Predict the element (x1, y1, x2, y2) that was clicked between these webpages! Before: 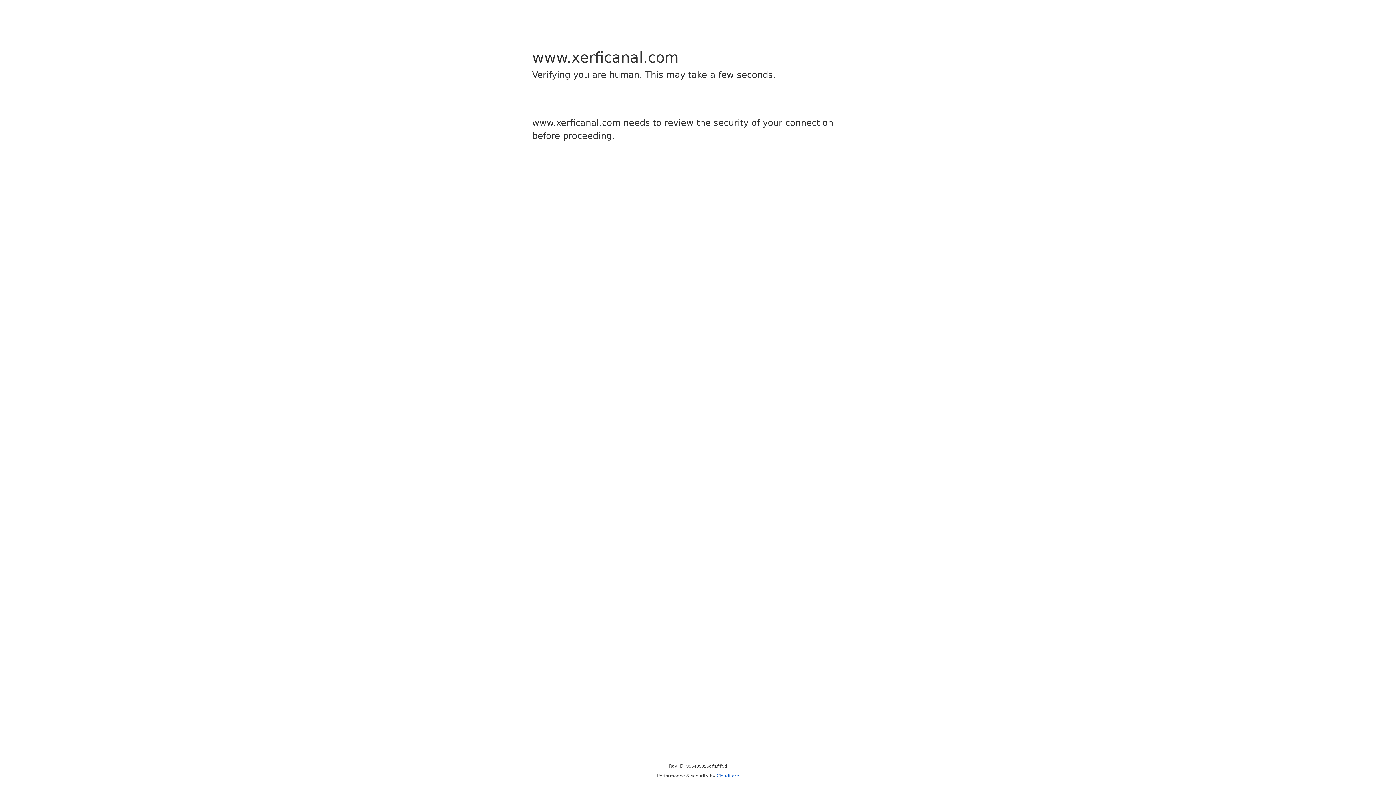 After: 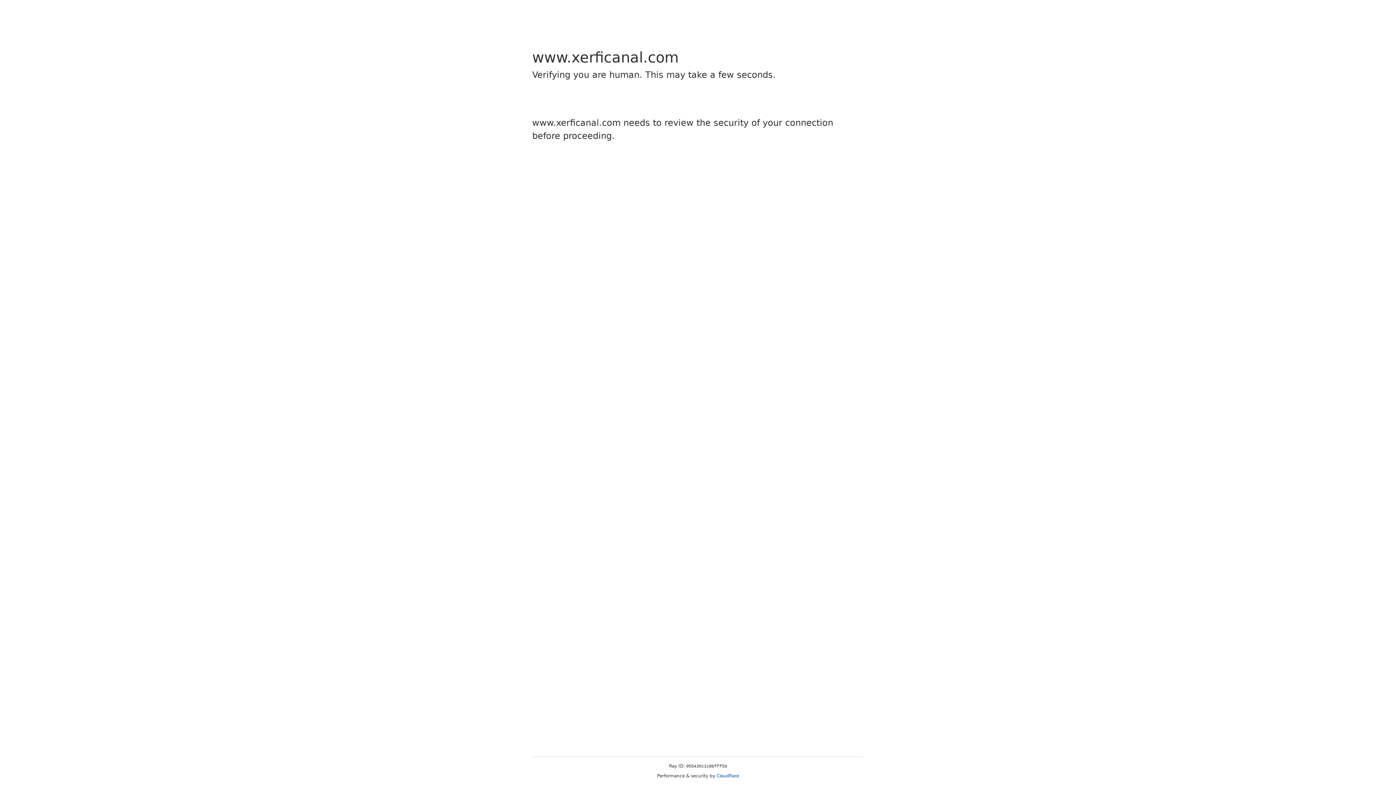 Action: bbox: (716, 773, 739, 778) label: Cloudflare